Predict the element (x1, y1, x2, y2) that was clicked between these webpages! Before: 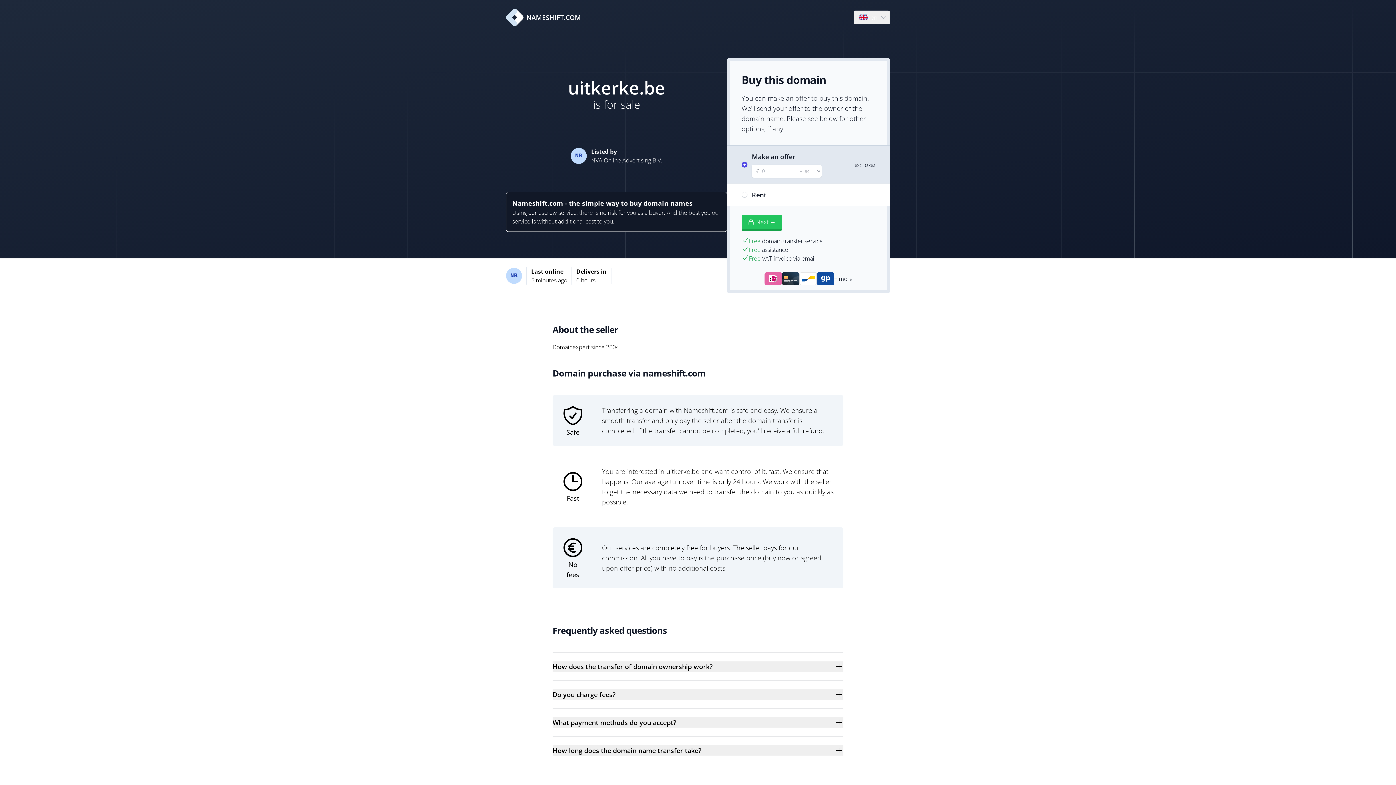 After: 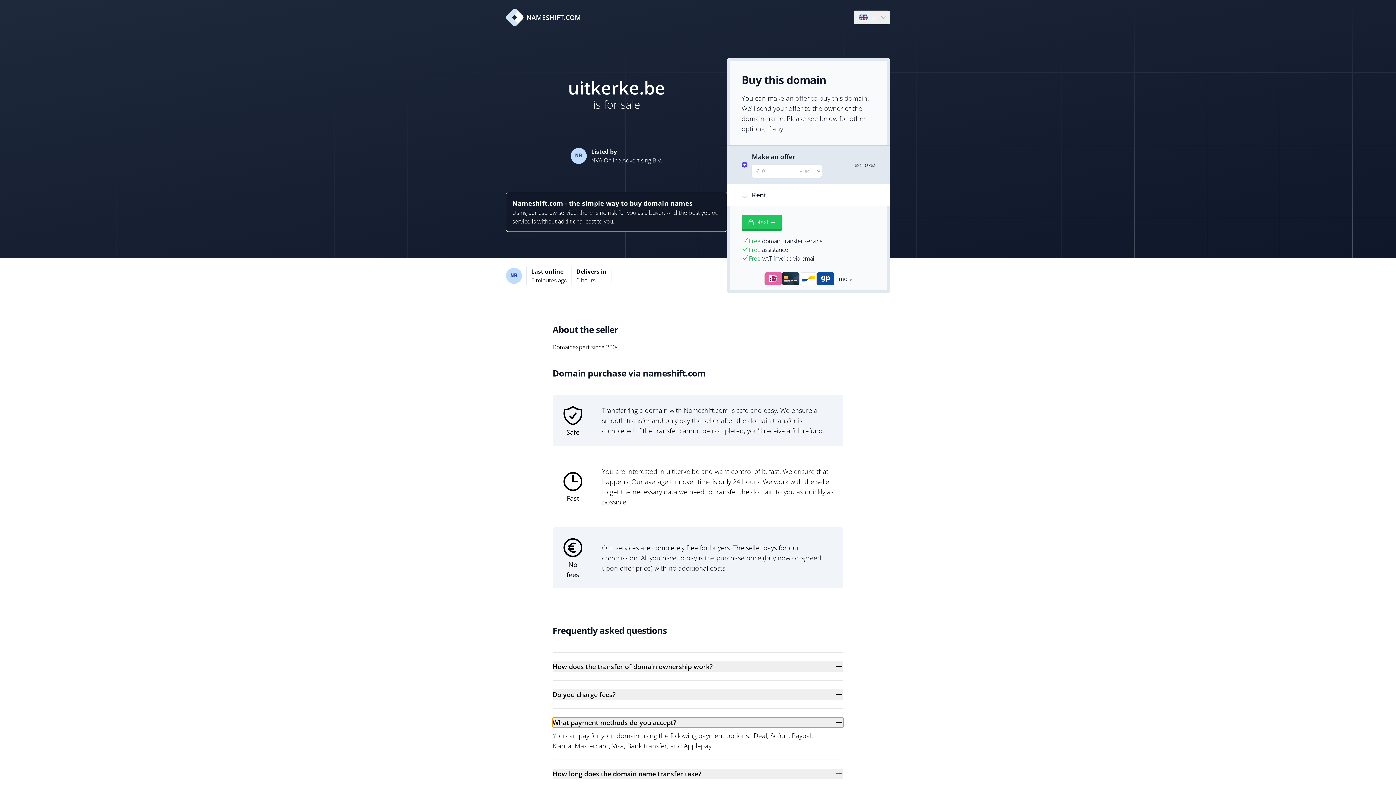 Action: bbox: (552, 717, 843, 728) label: What payment methods do you accept?